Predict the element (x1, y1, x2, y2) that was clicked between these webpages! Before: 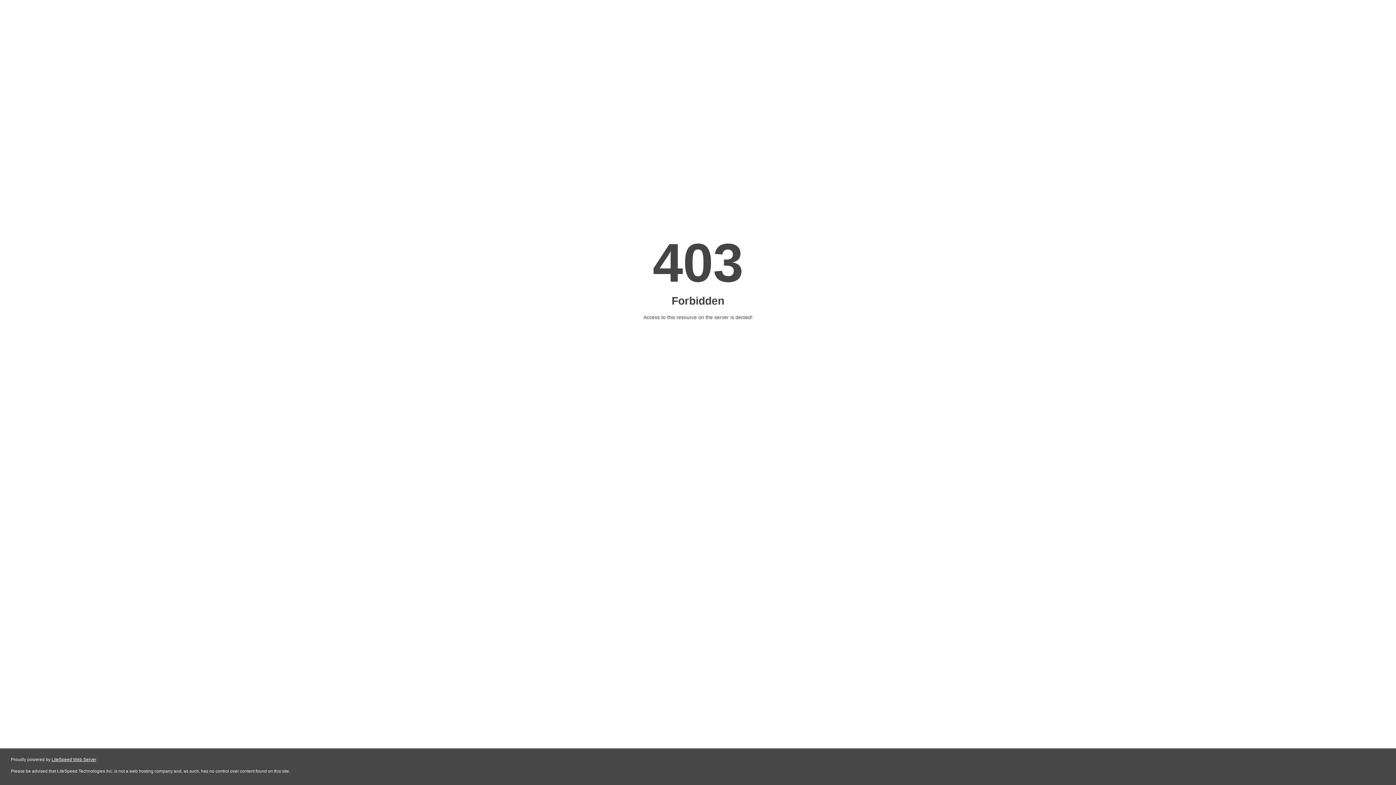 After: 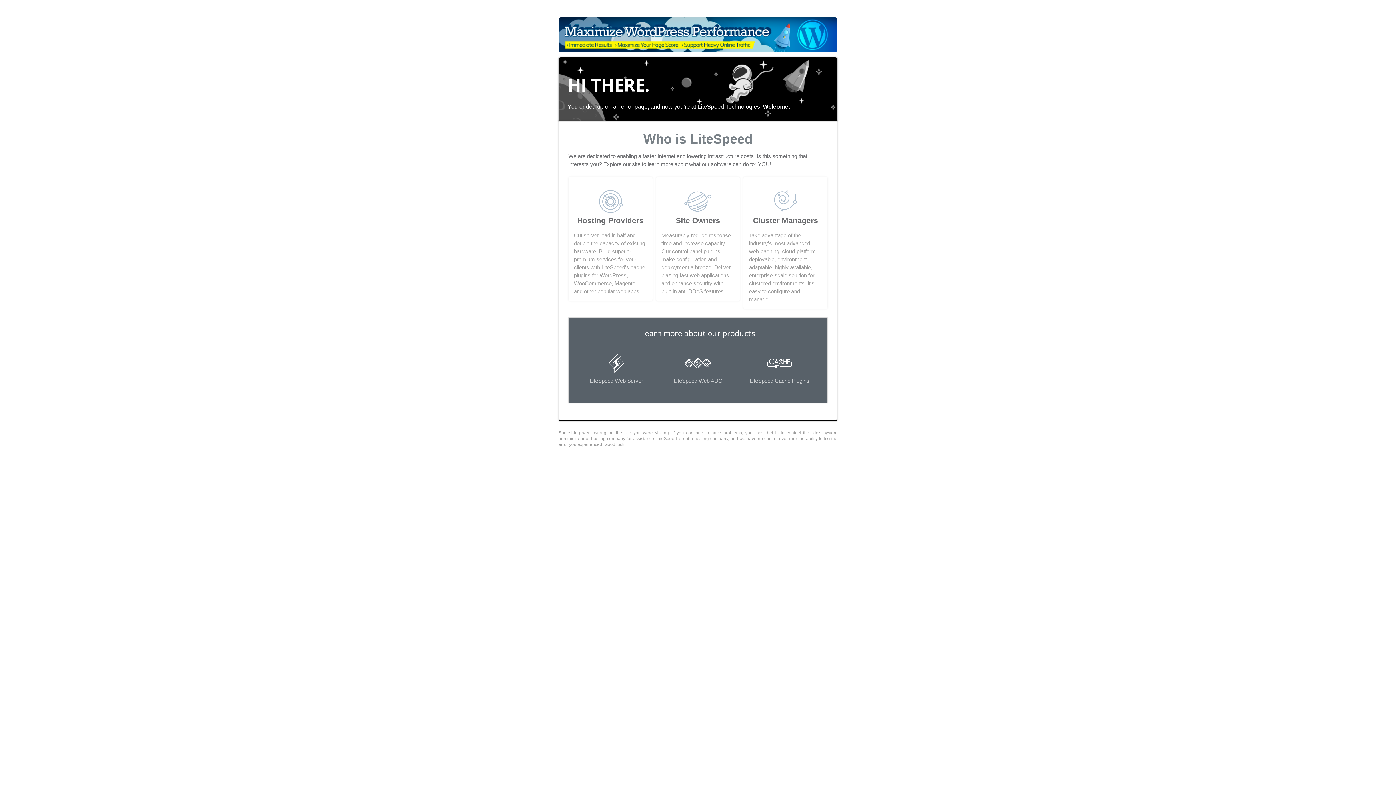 Action: bbox: (51, 757, 96, 762) label: LiteSpeed Web Server